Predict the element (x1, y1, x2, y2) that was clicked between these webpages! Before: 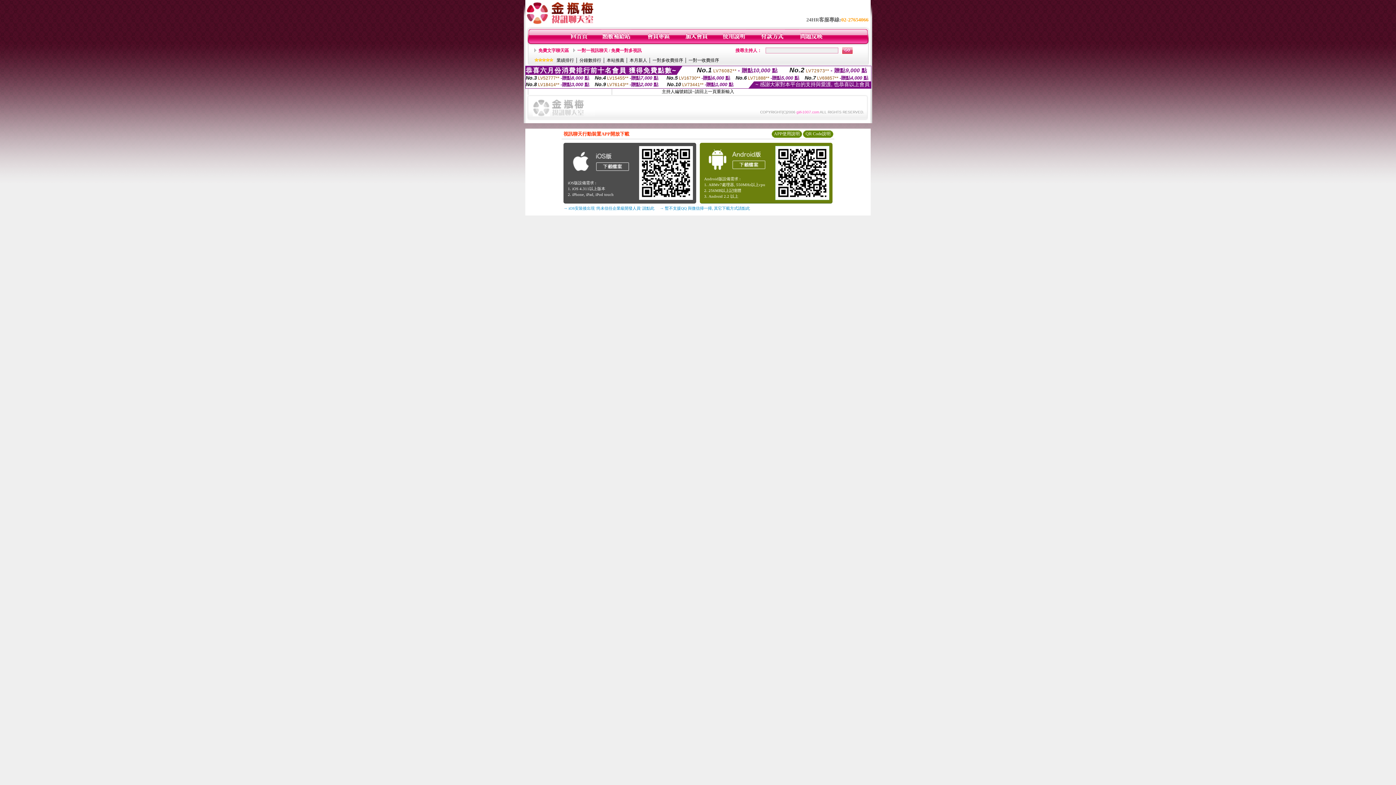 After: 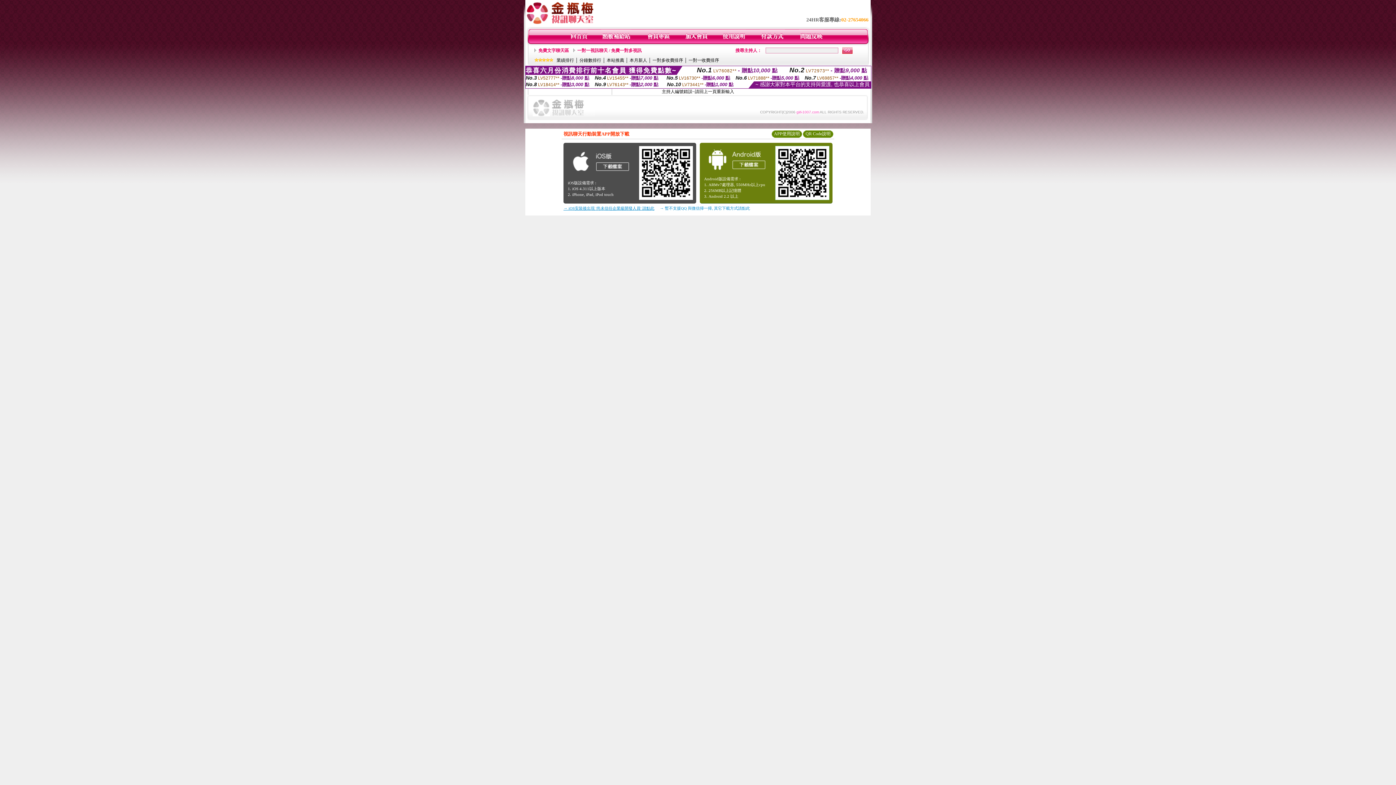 Action: bbox: (563, 206, 654, 210) label: → iOS安裝後出現 '尚未信任企業級開發人員' 請點此